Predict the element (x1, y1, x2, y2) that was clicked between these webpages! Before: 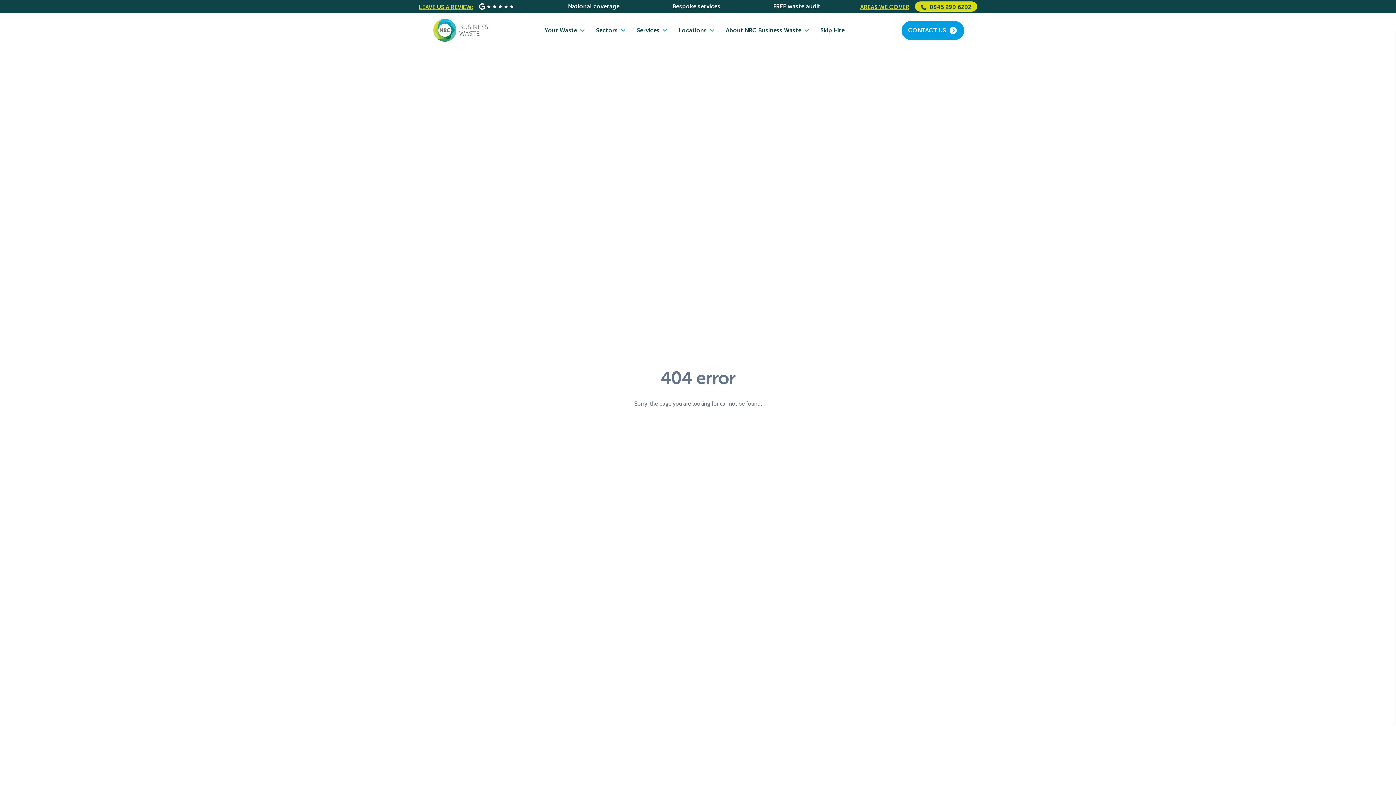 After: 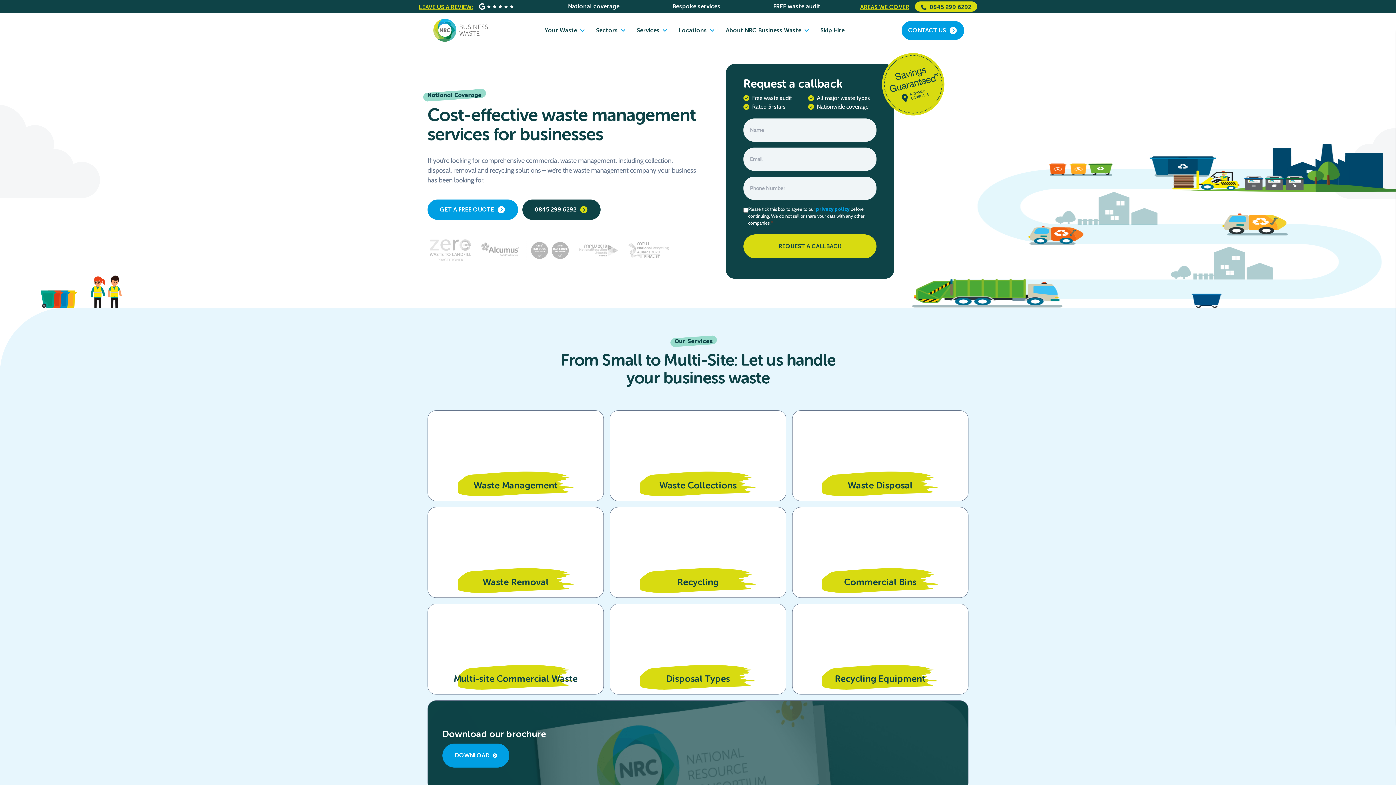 Action: label: Return to the homepage bbox: (433, 18, 488, 41)